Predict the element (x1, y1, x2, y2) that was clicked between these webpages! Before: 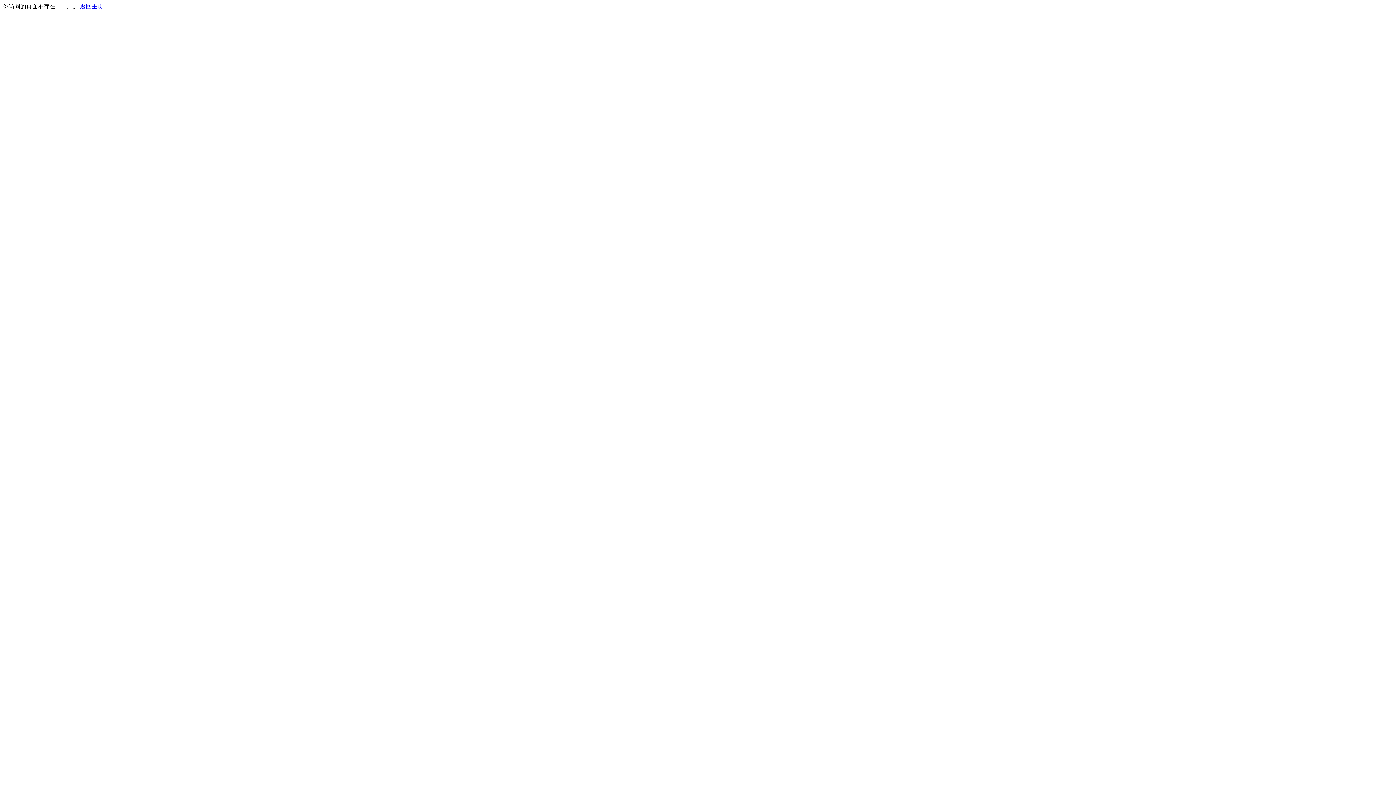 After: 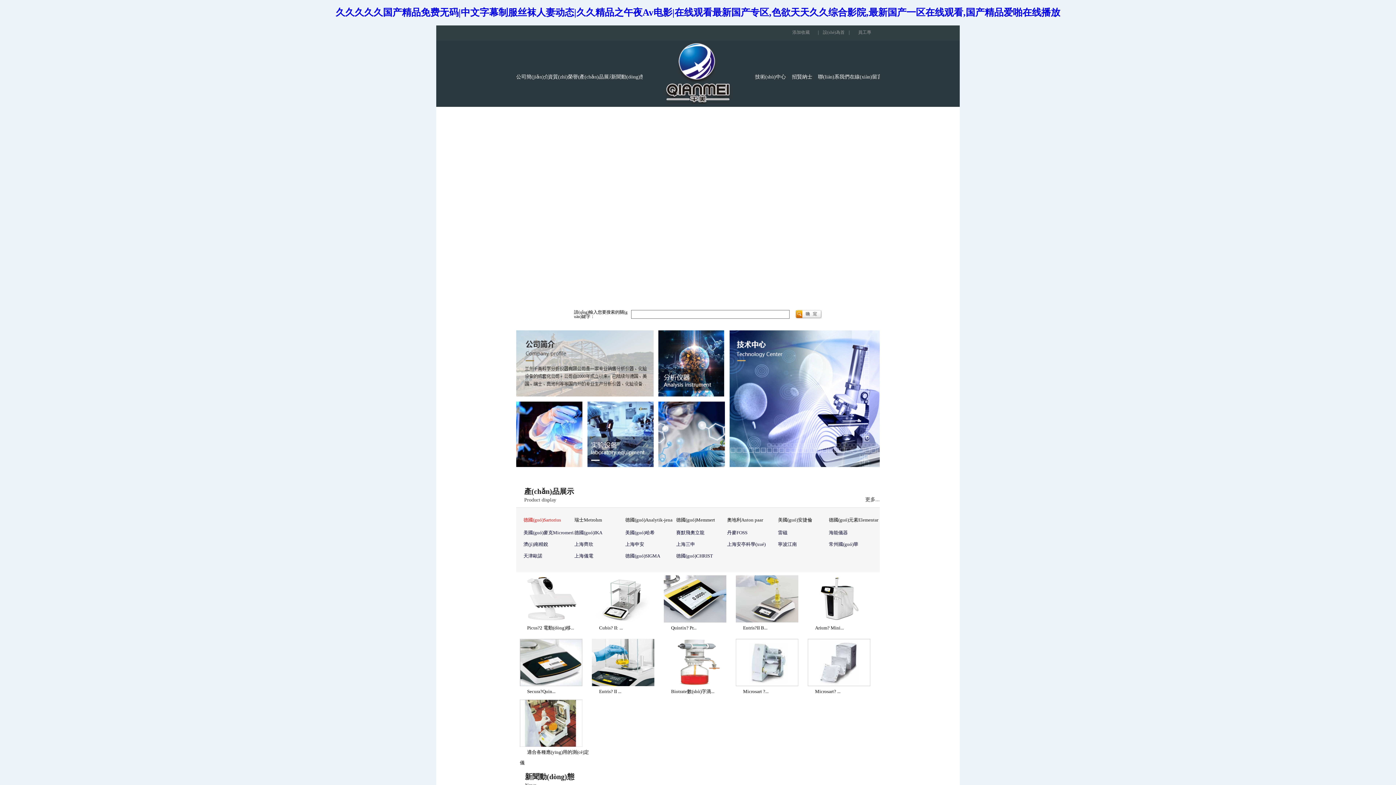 Action: label: 返回主页 bbox: (80, 3, 103, 9)